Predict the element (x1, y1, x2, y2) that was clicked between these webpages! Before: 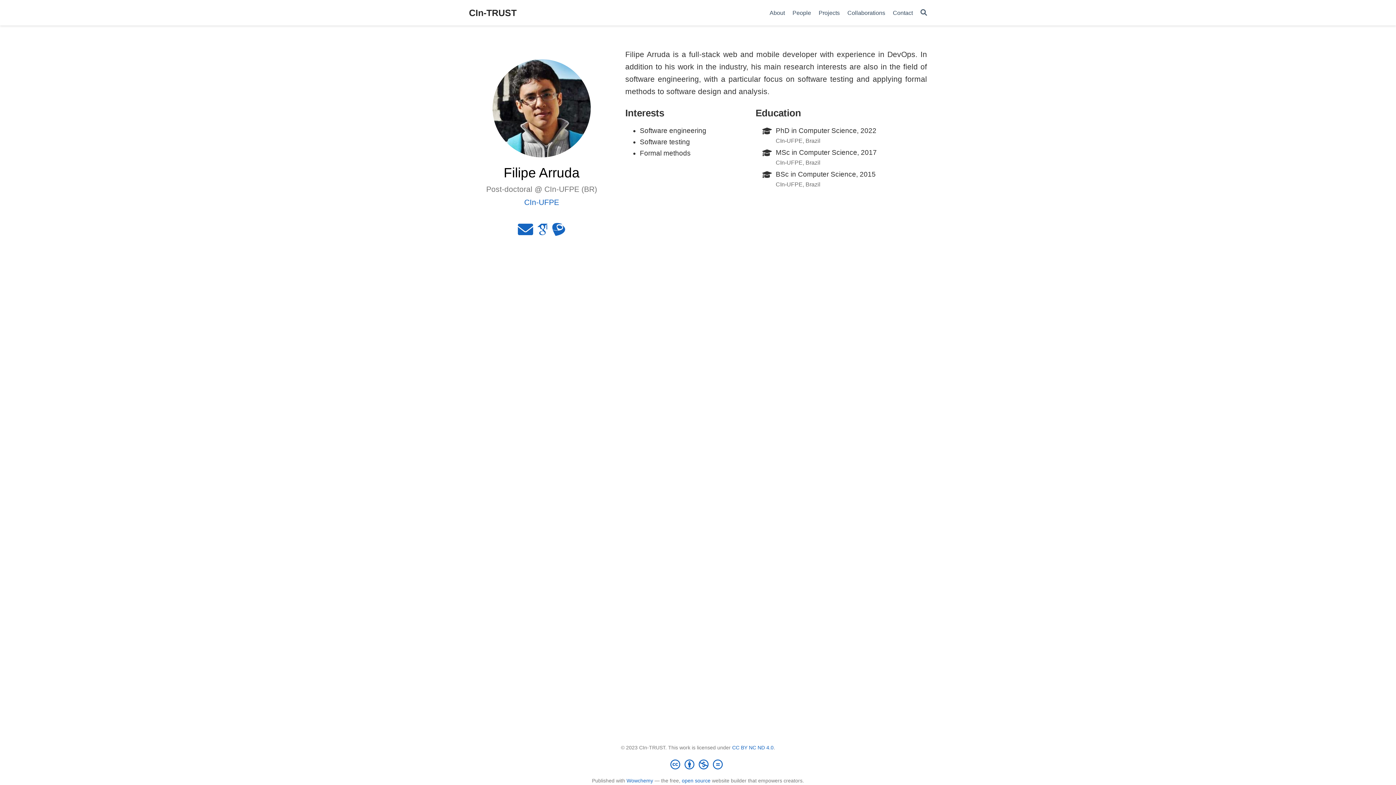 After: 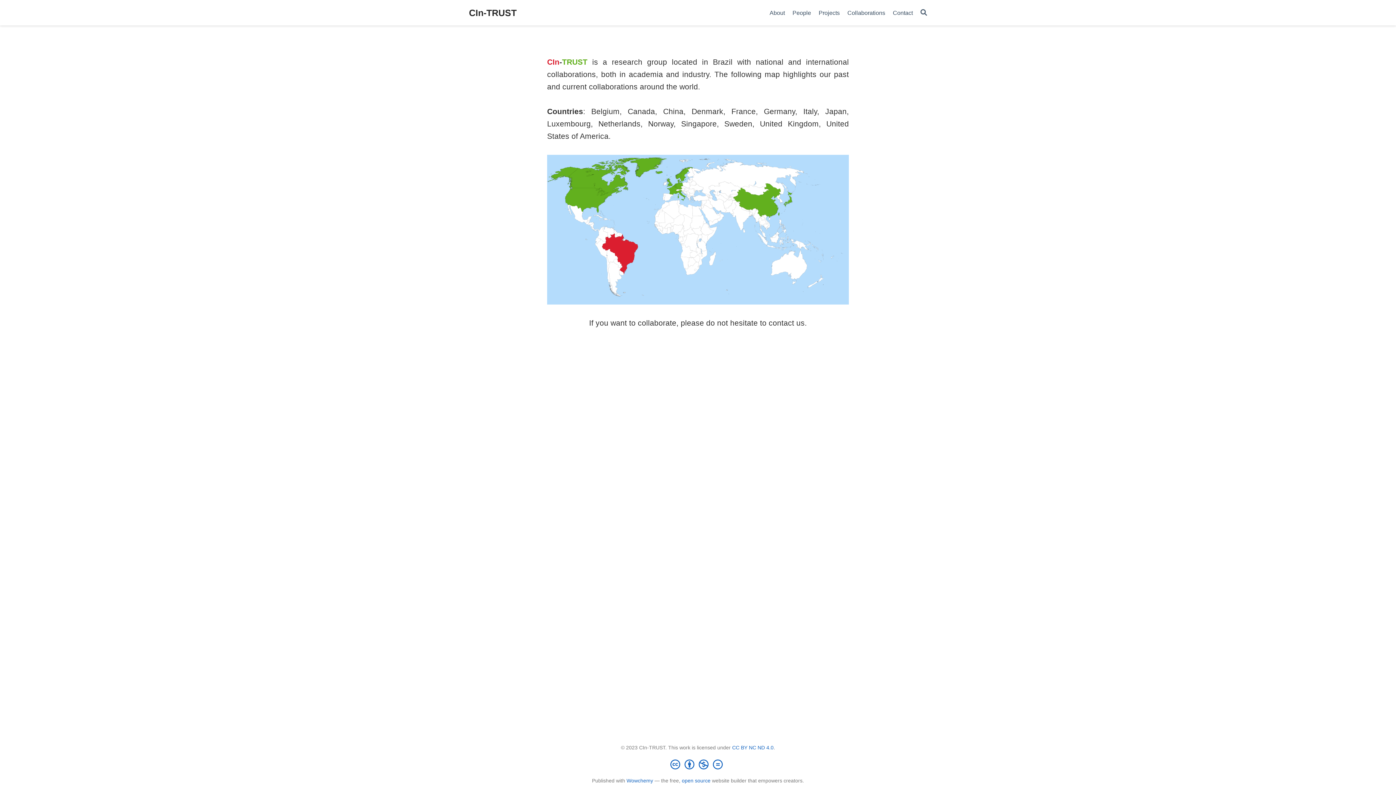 Action: label: Collaborations bbox: (843, 5, 889, 20)